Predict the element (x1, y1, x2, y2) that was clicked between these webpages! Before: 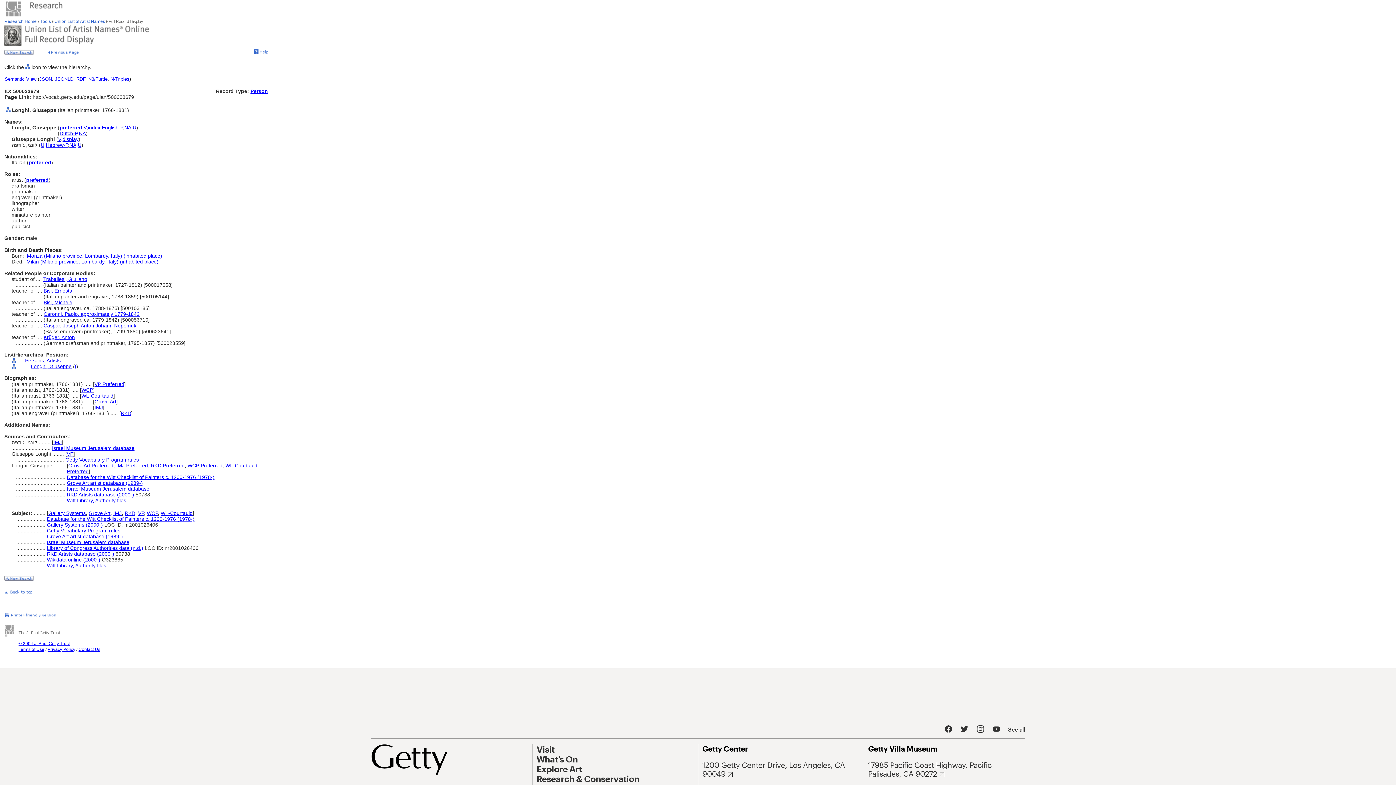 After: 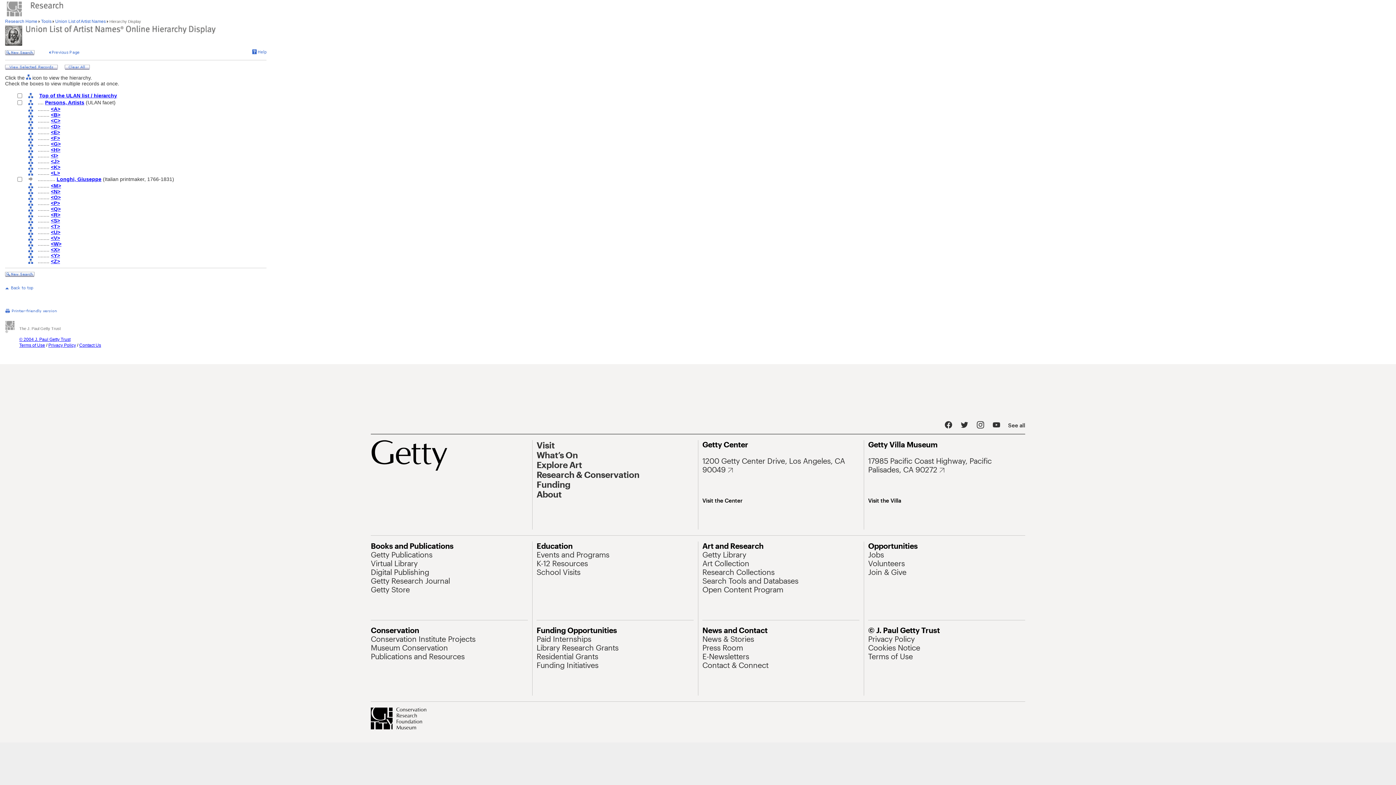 Action: bbox: (5, 106, 10, 113)